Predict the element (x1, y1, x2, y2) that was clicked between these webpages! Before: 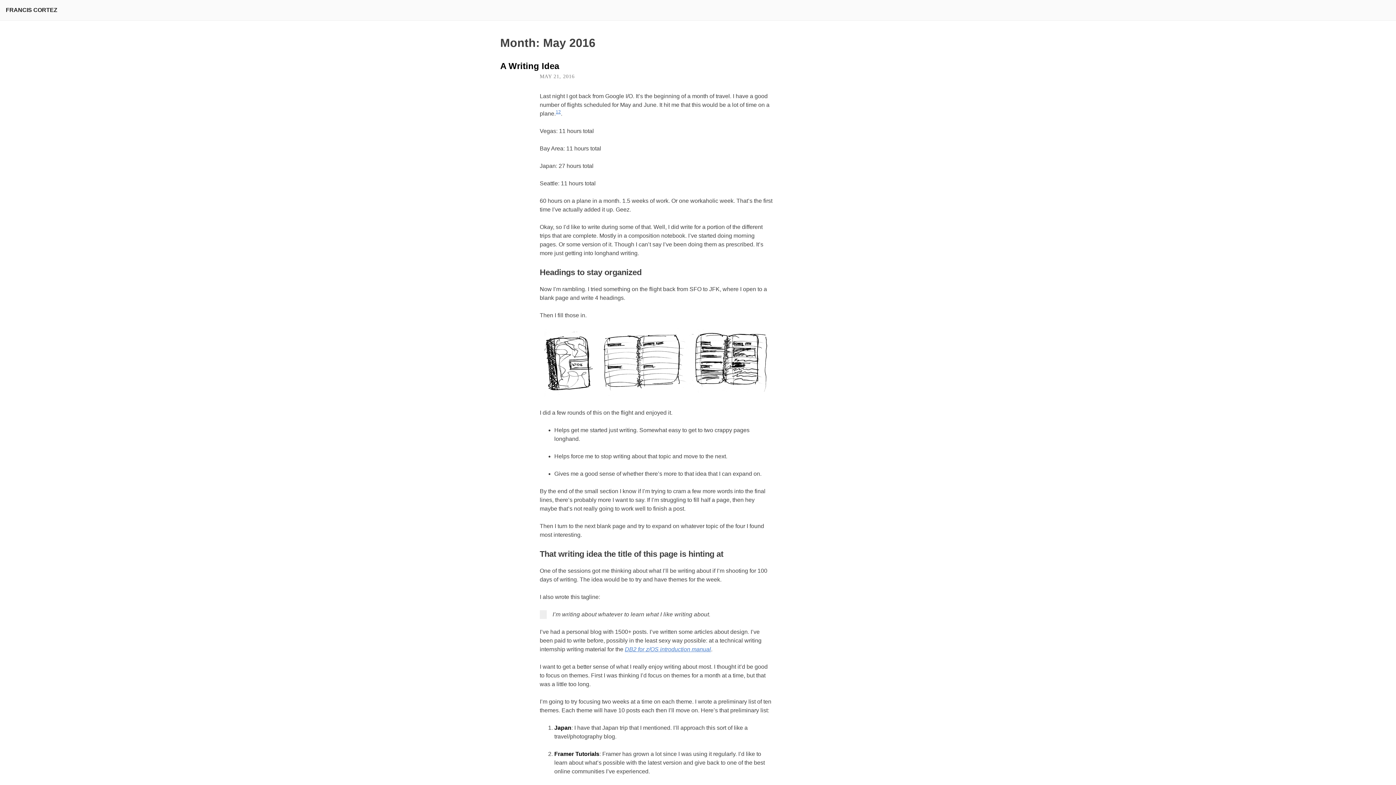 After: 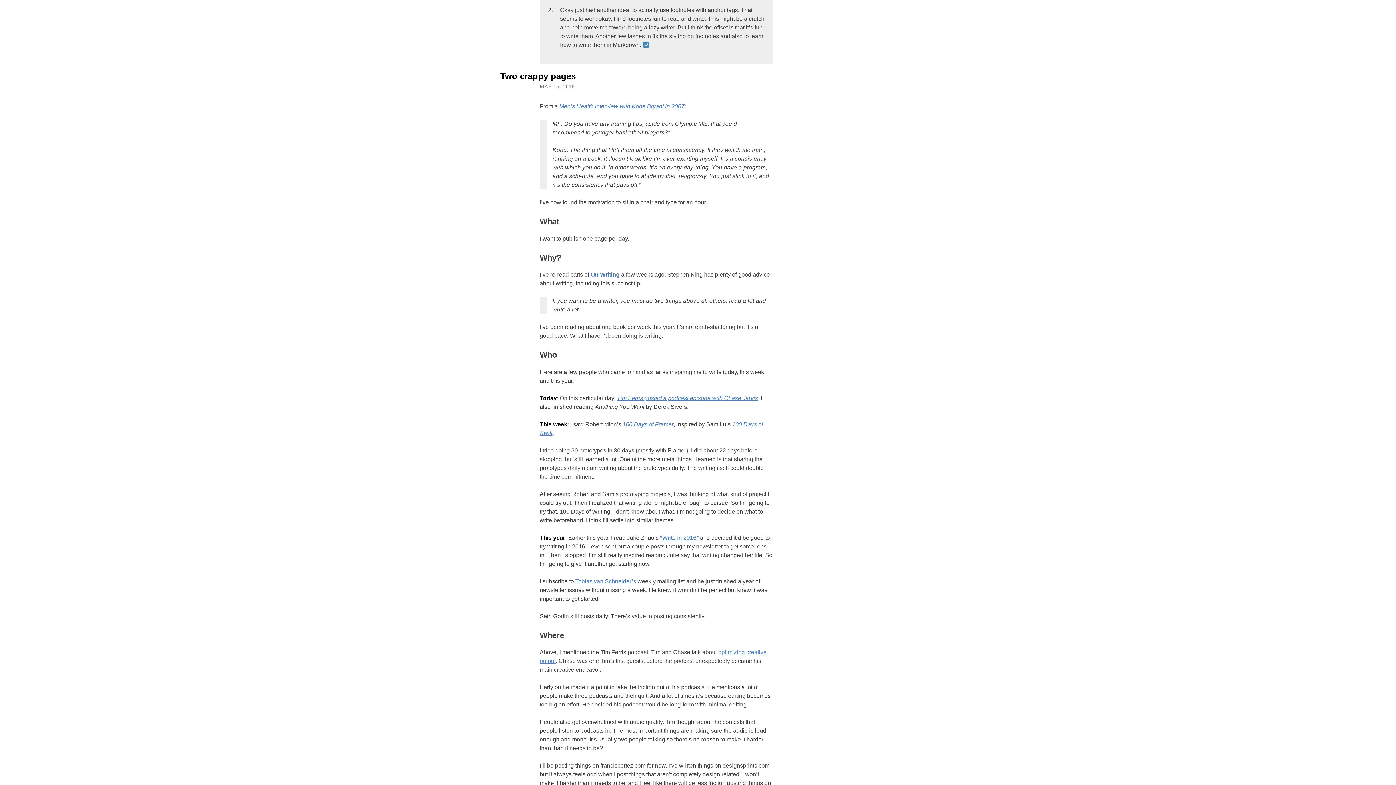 Action: bbox: (558, 109, 561, 114) label: 2